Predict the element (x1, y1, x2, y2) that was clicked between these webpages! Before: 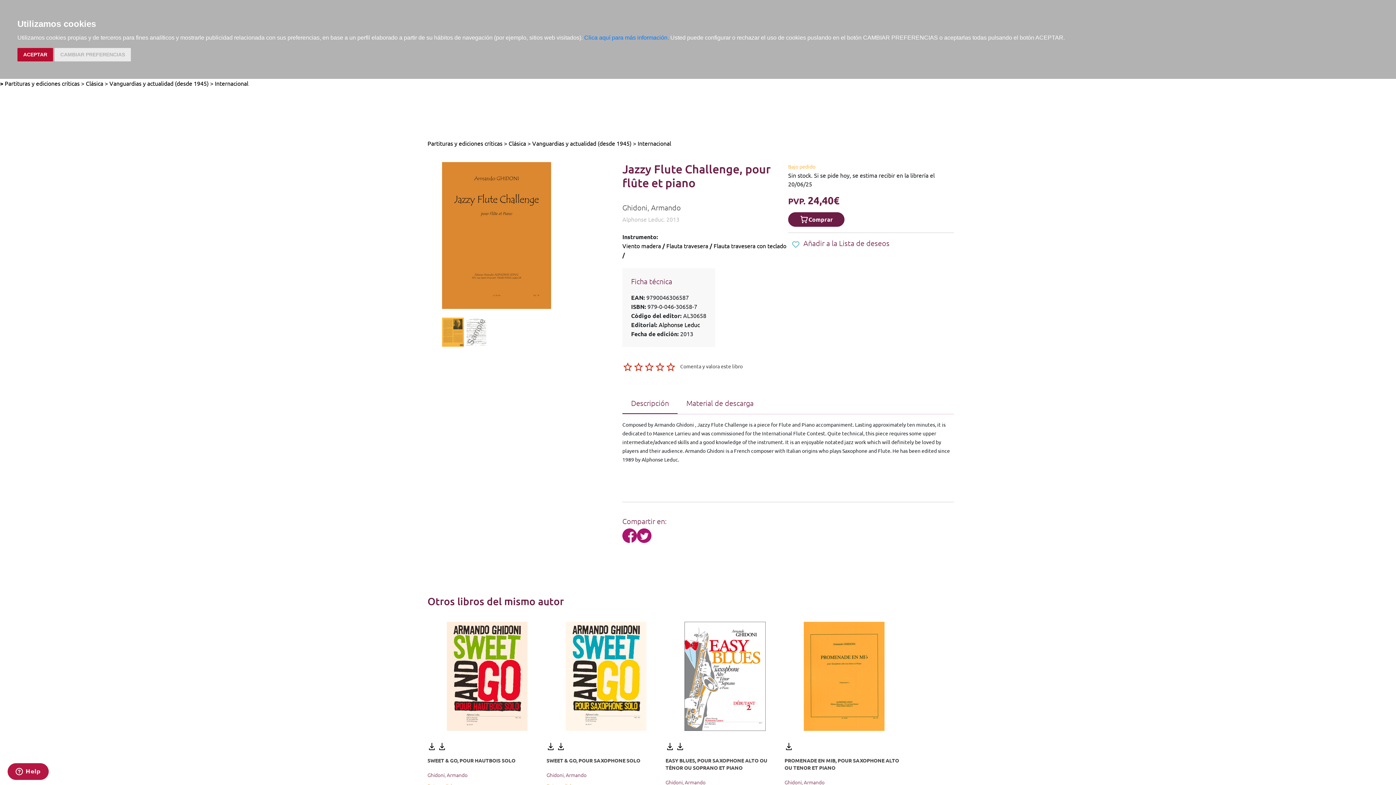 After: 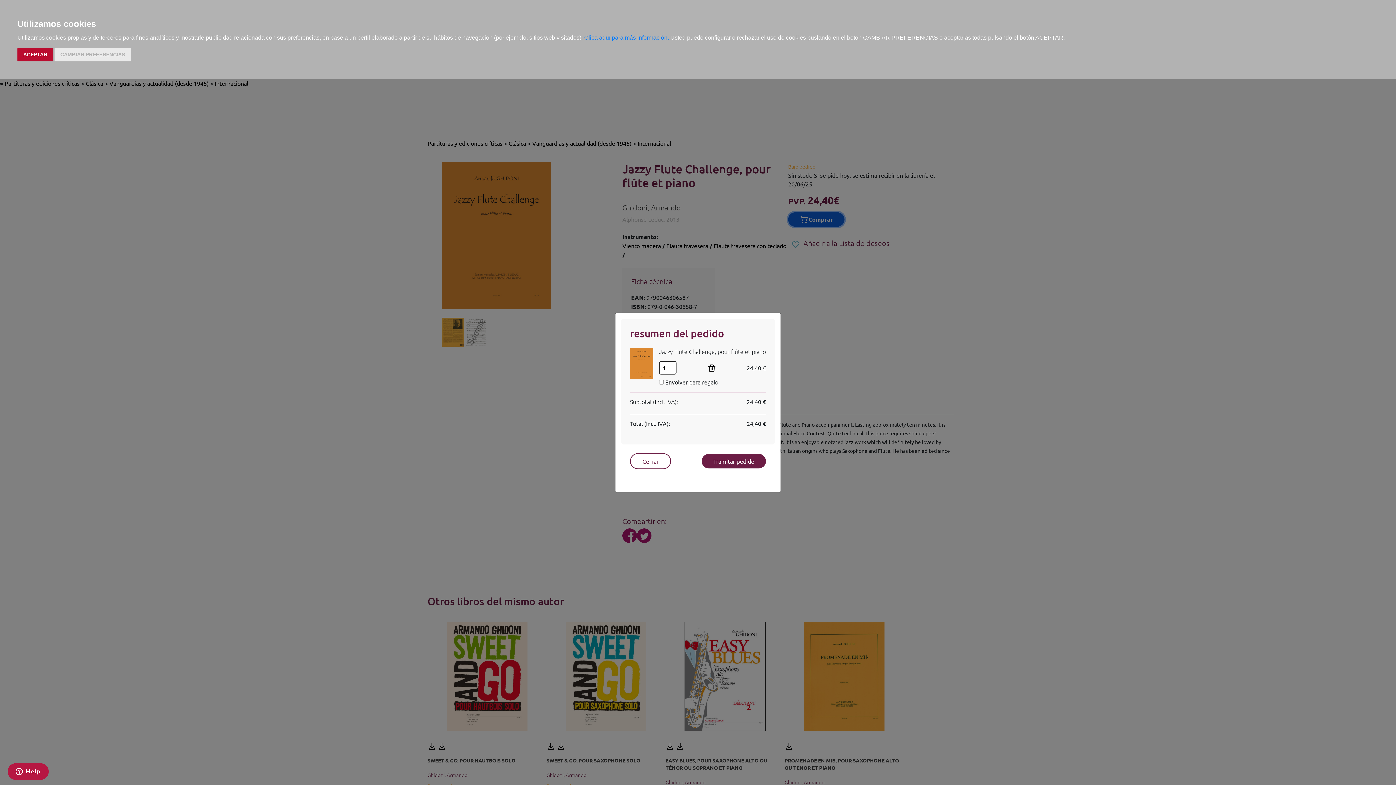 Action: label: Comprar bbox: (788, 212, 844, 226)